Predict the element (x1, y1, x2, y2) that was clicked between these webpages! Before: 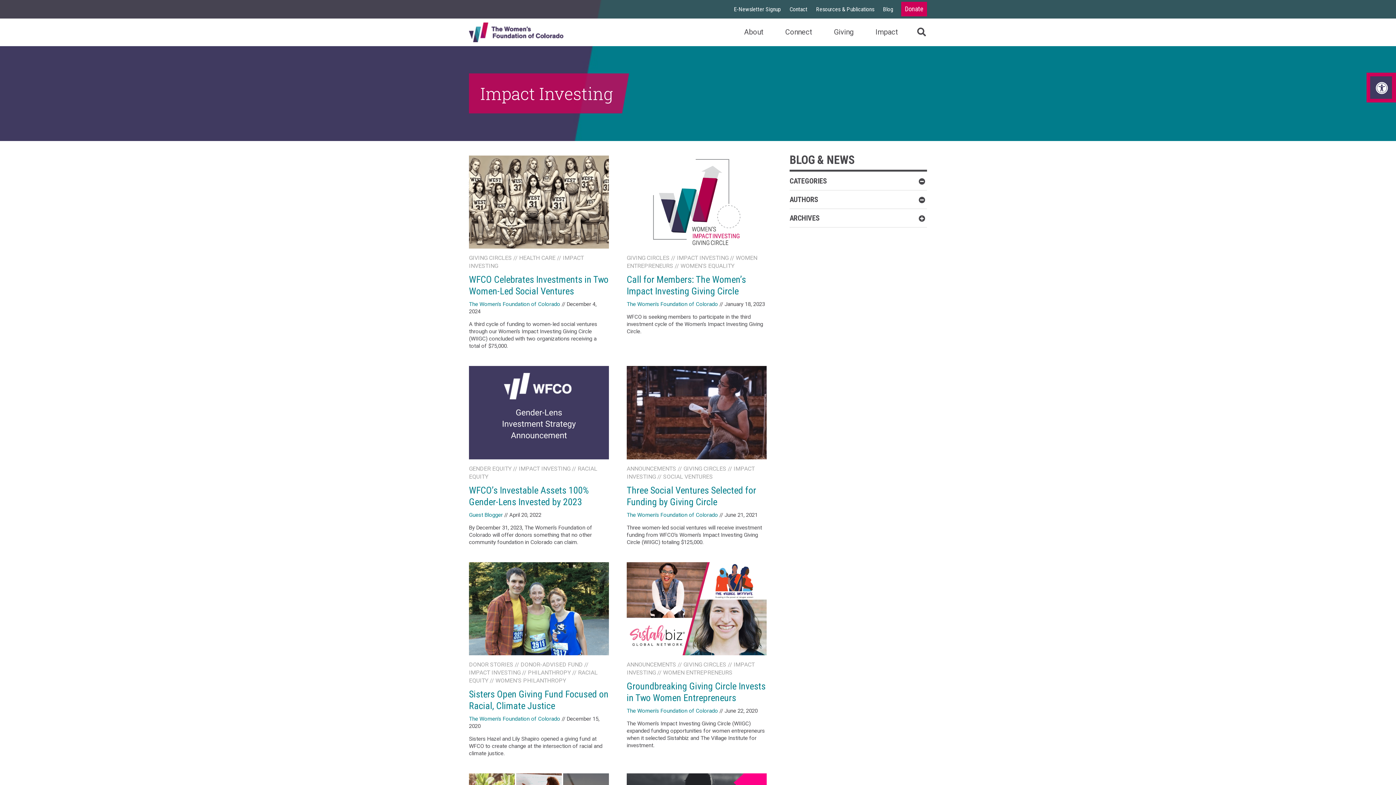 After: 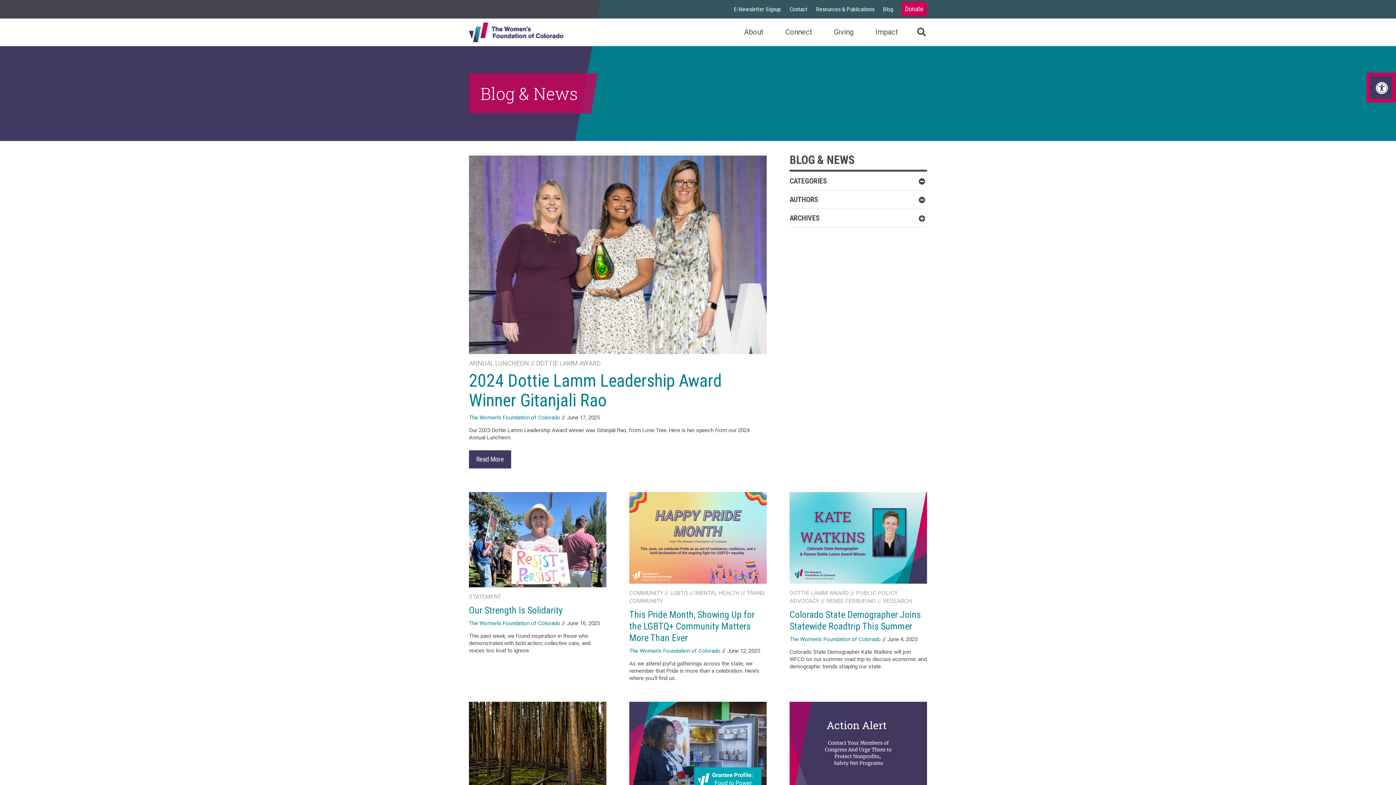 Action: bbox: (876, 0, 893, 18) label: Blog